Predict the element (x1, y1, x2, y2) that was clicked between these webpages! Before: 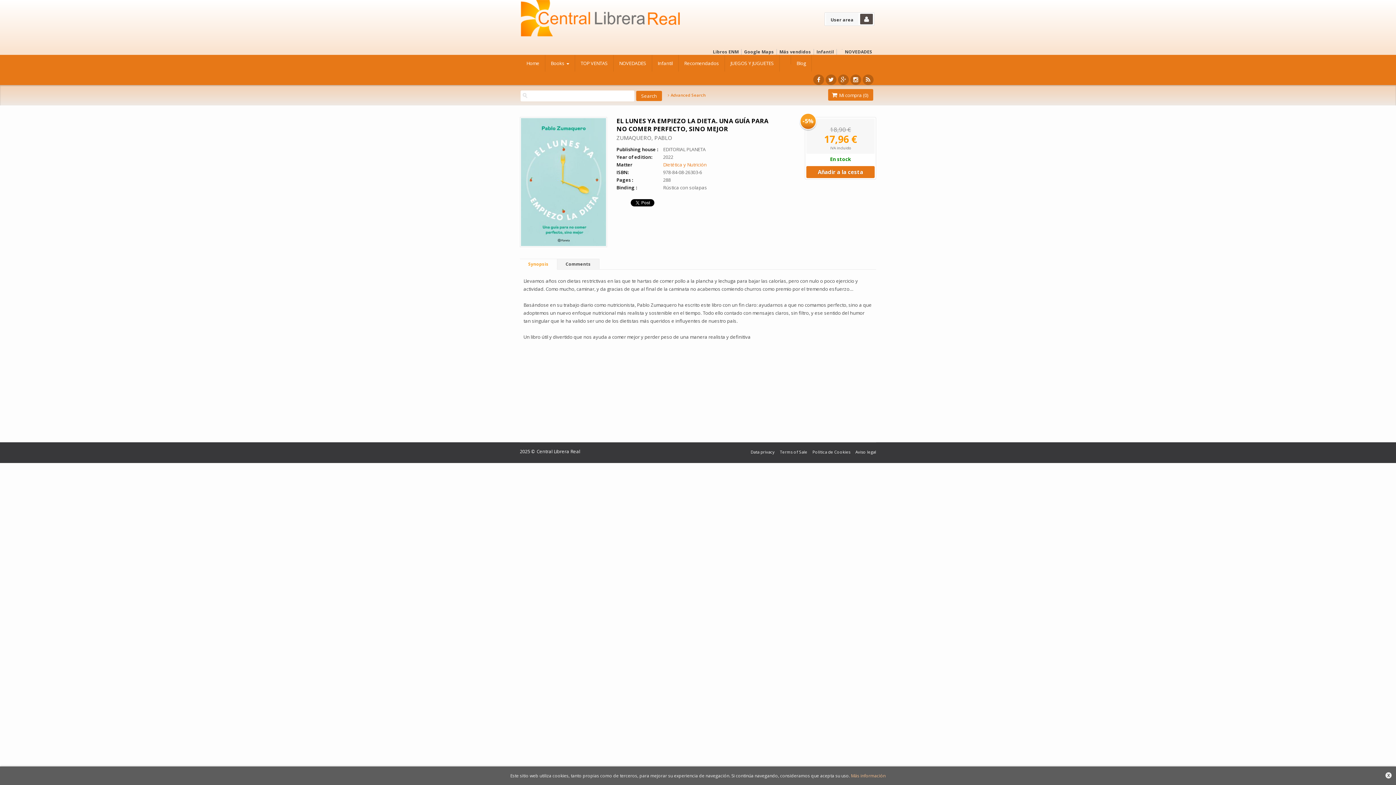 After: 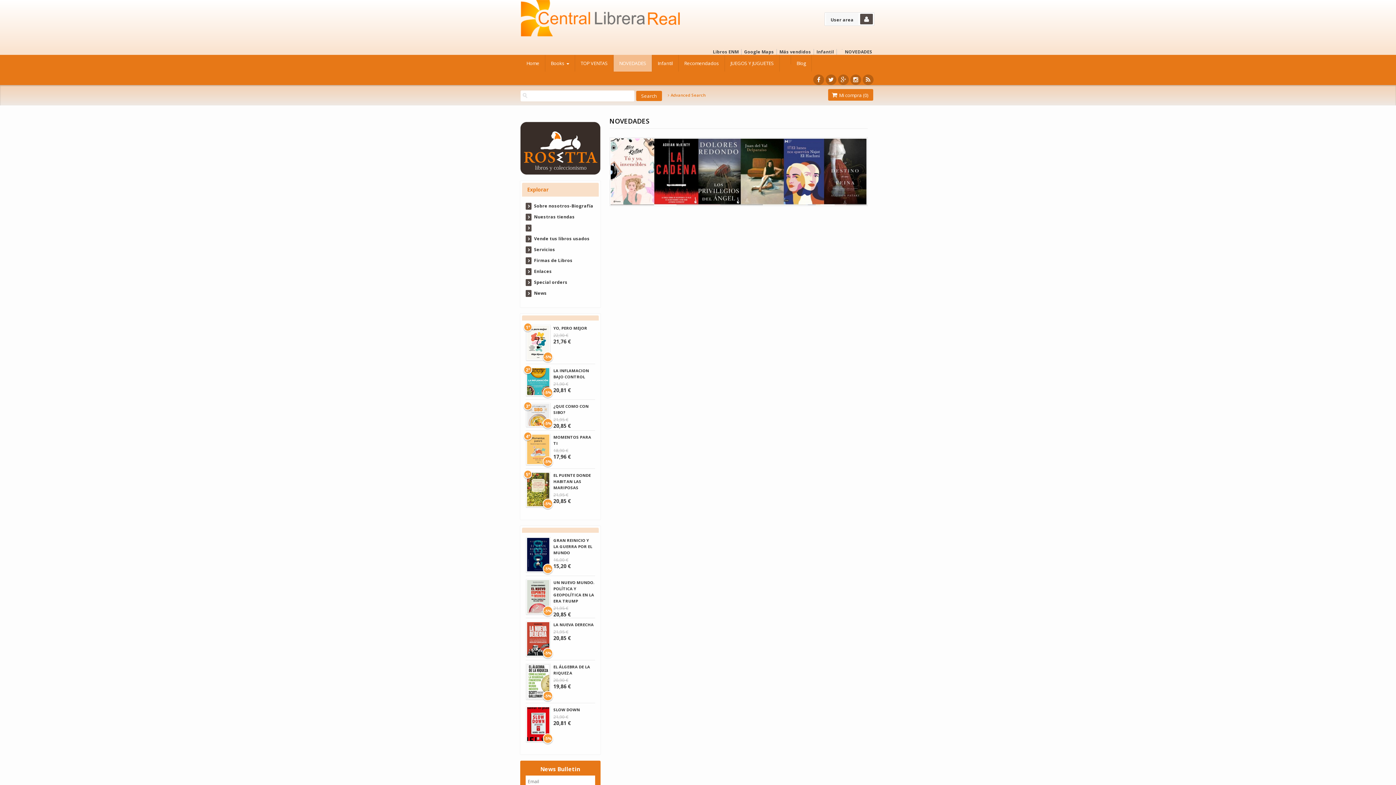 Action: label: NOVEDADES bbox: (613, 54, 652, 71)